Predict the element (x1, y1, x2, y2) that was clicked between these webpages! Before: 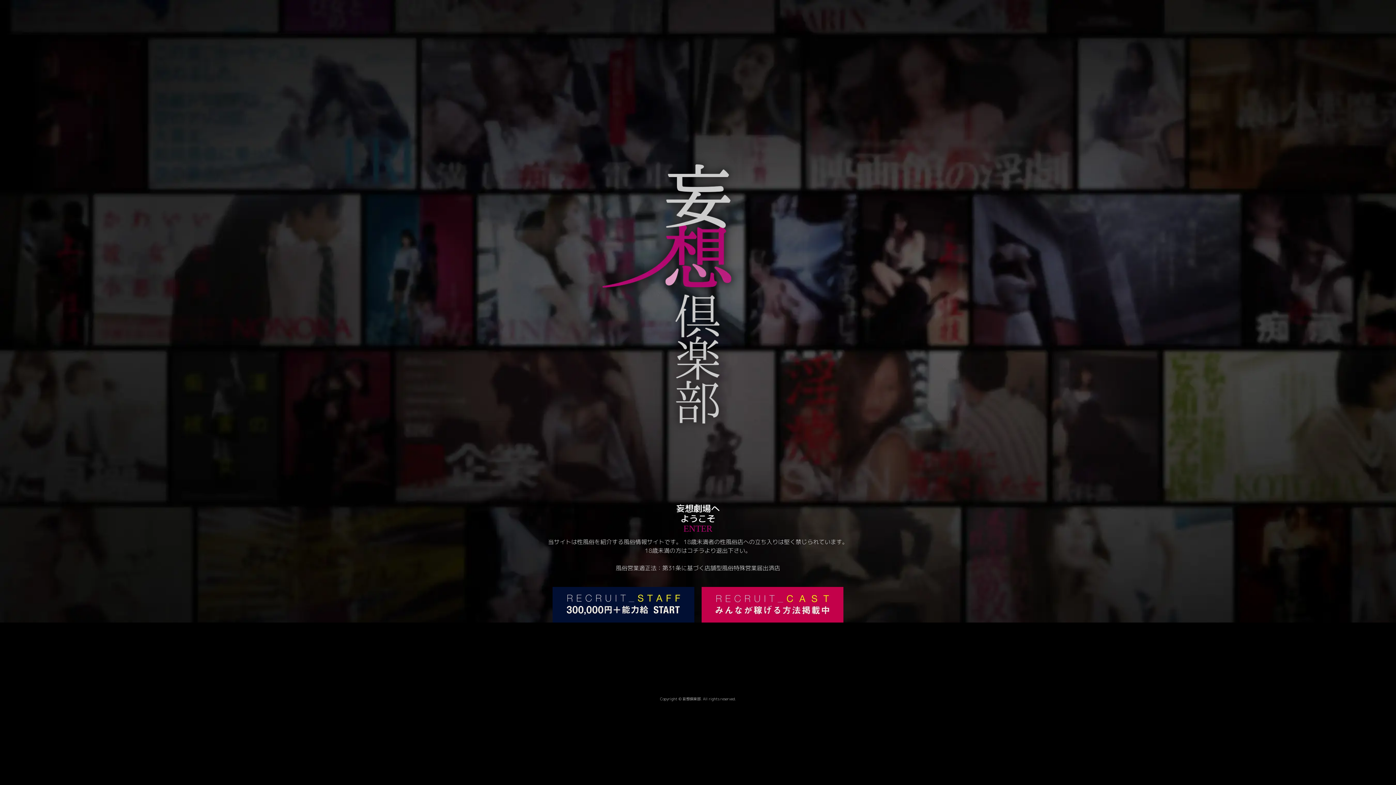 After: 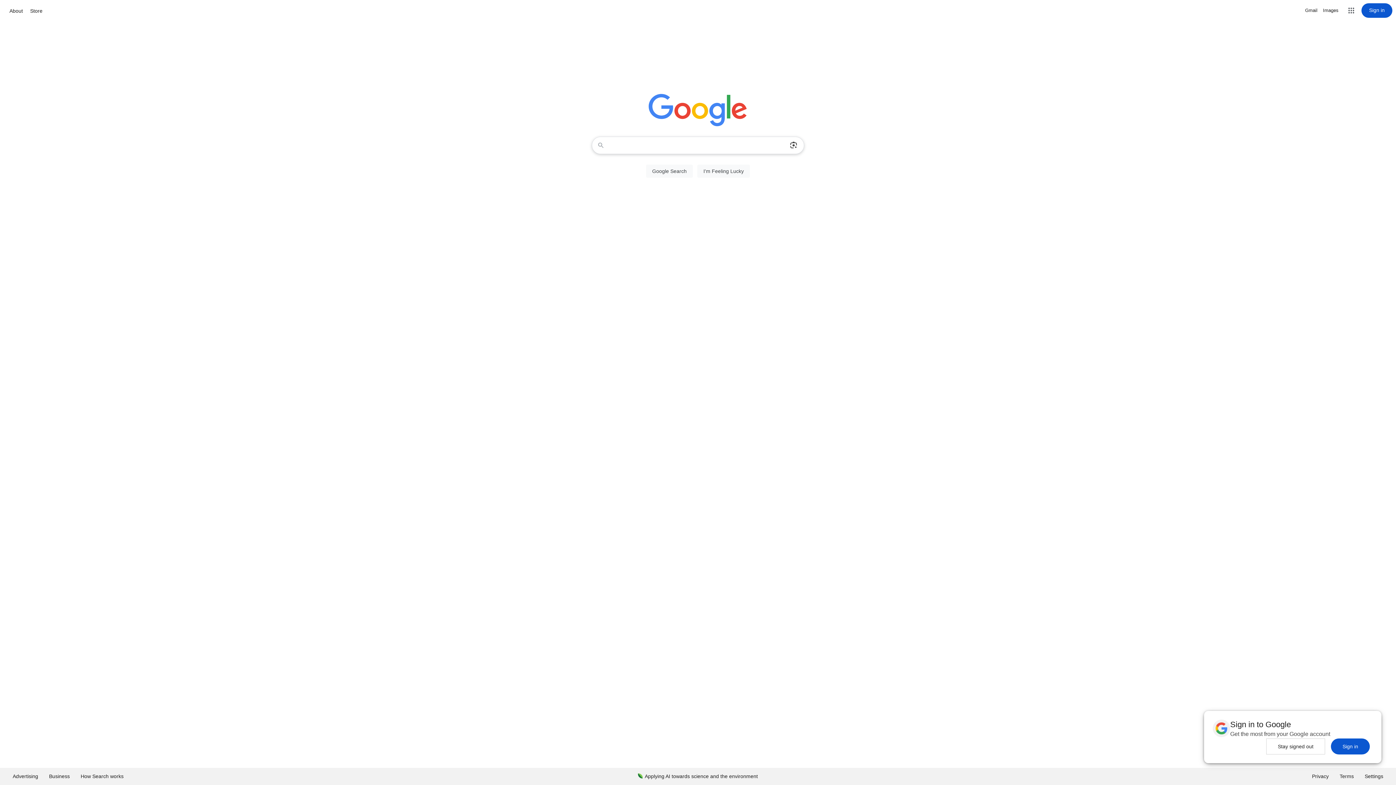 Action: label: コチラ bbox: (687, 547, 704, 555)